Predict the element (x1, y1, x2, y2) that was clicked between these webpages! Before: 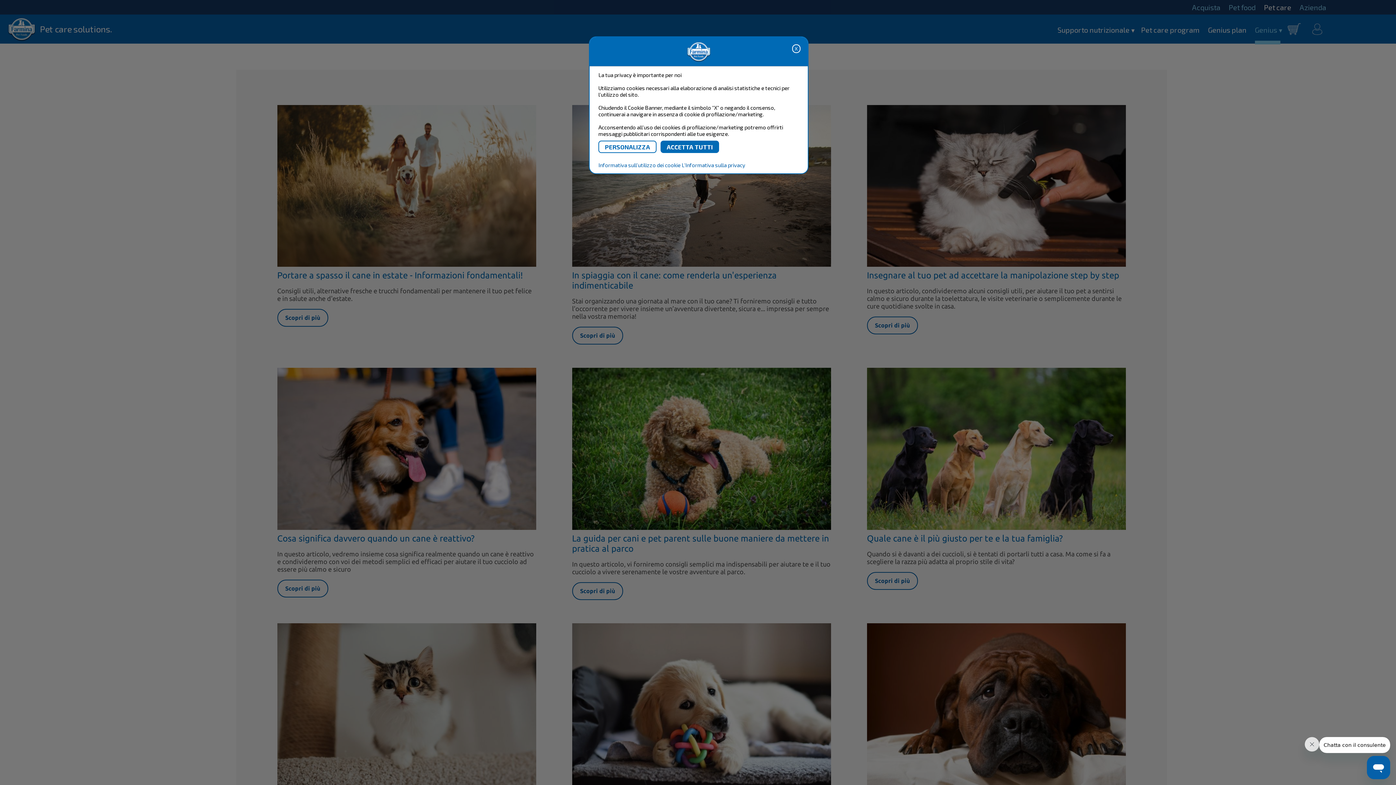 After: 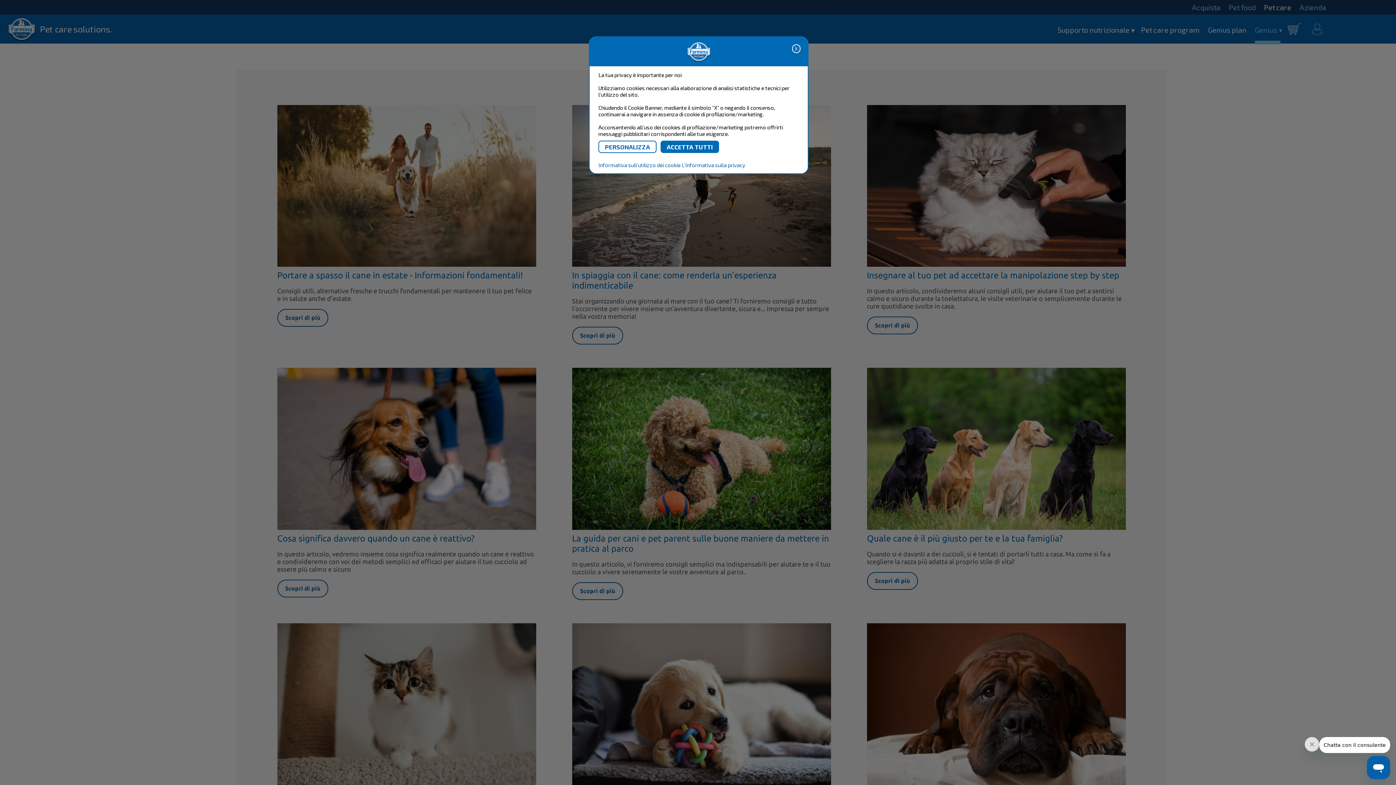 Action: label: L'Informativa sulla privacy bbox: (681, 161, 745, 168)